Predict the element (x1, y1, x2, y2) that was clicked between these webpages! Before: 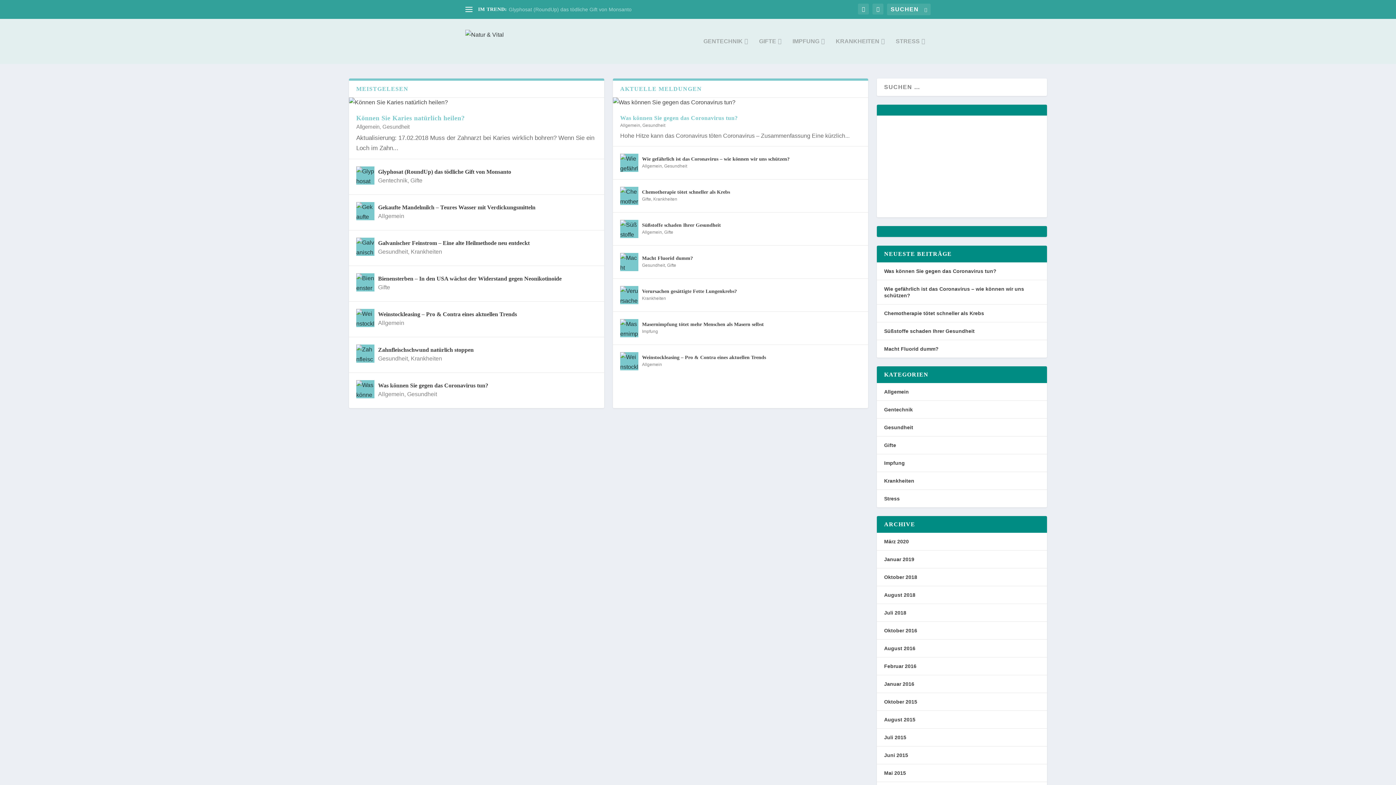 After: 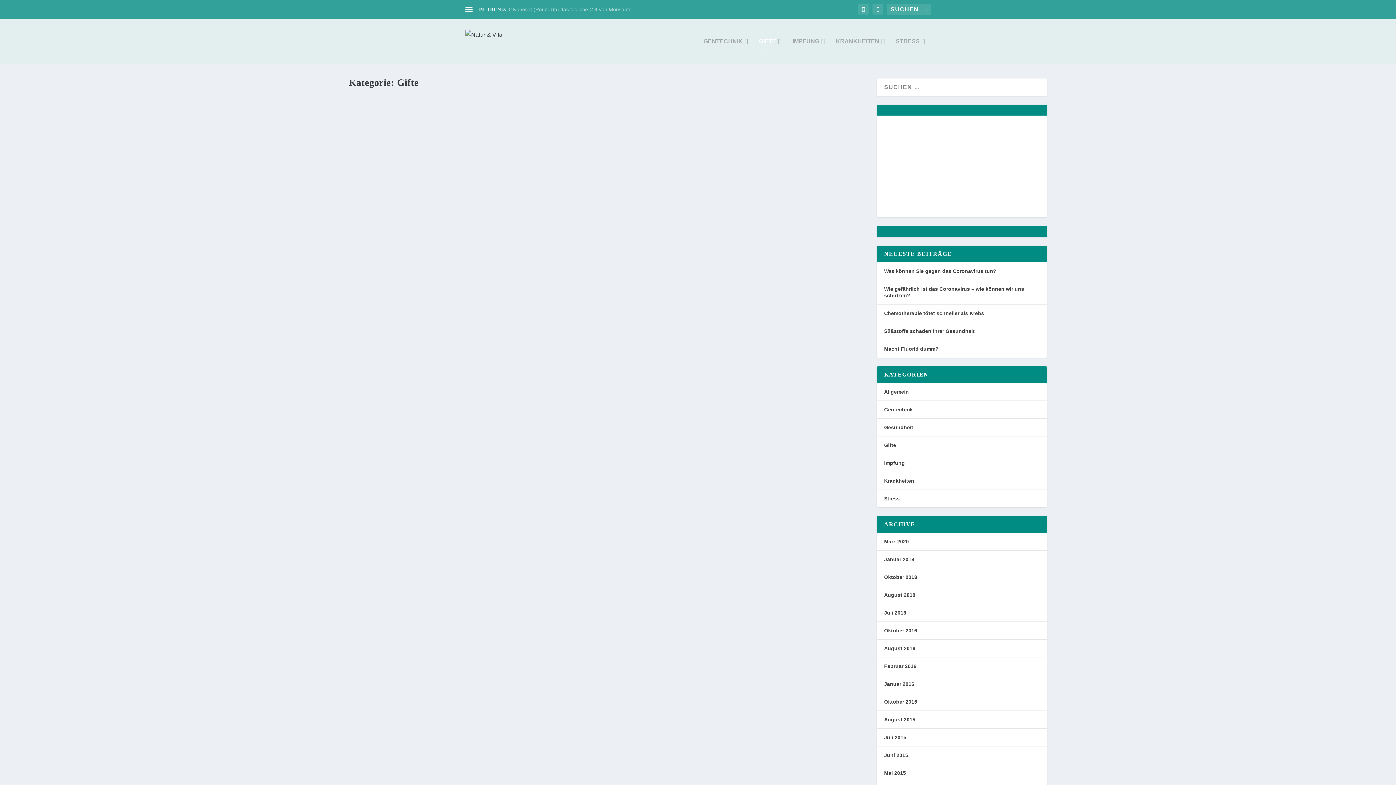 Action: label: Gifte bbox: (664, 229, 673, 234)